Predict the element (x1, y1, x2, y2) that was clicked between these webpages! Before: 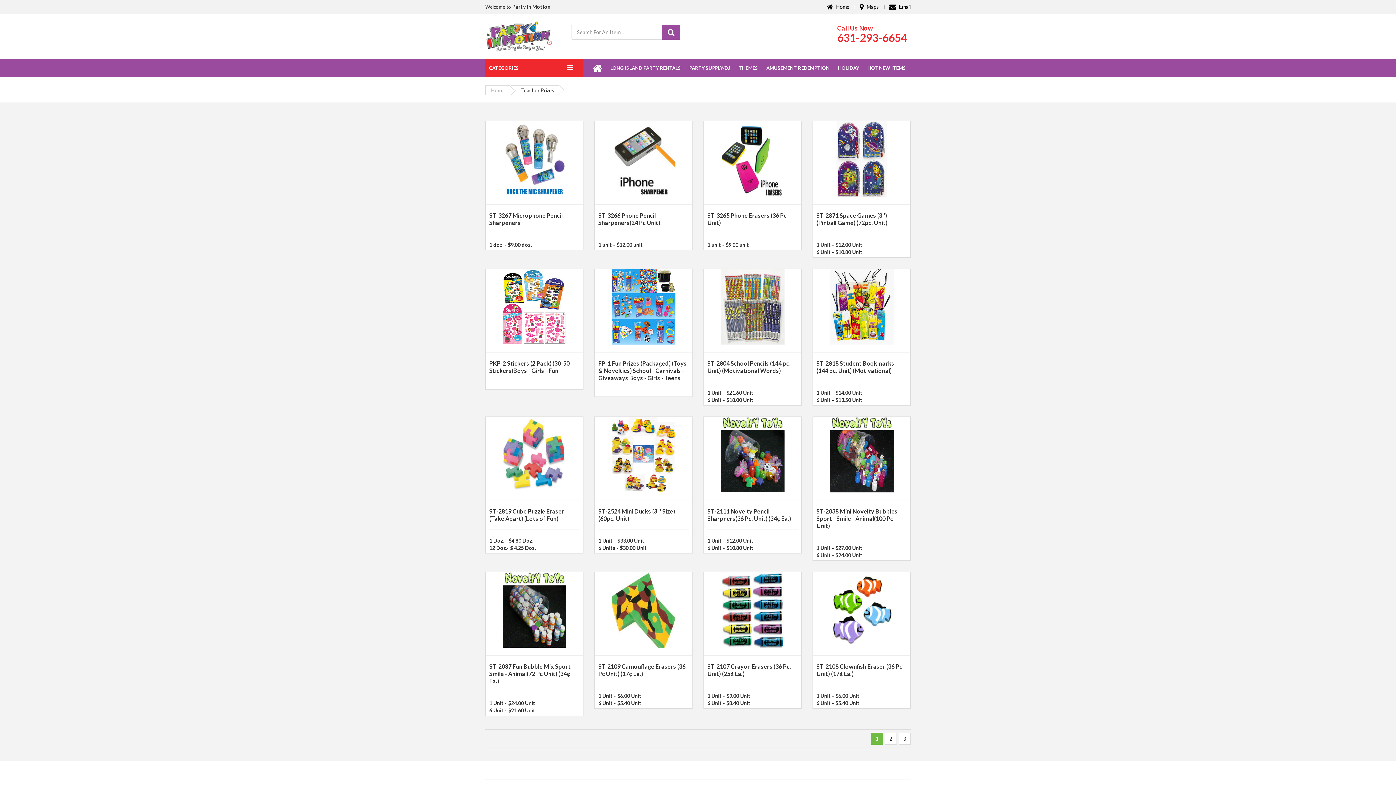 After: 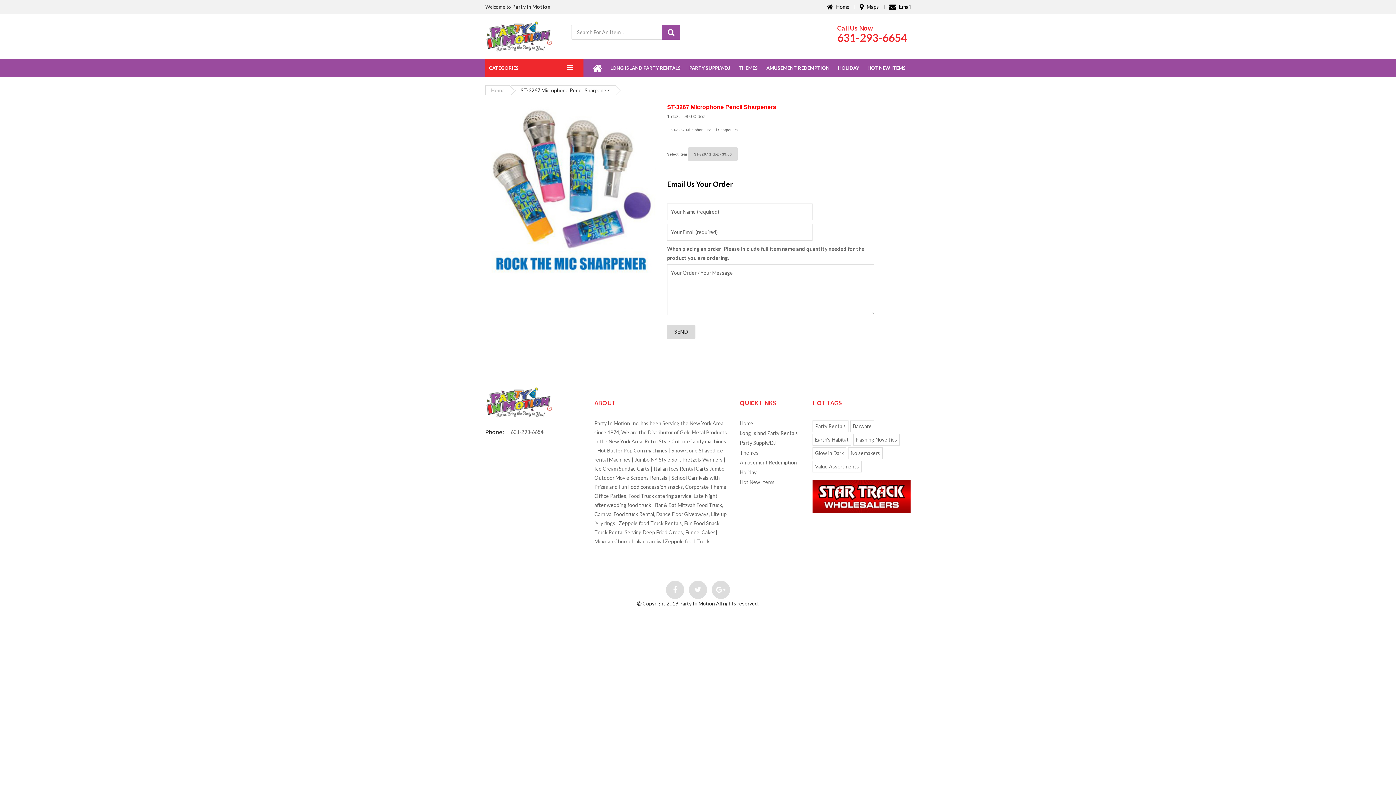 Action: bbox: (485, 121, 583, 248) label: ST-3267 Microphone Pencil Sharpeners

1 doz. - $9.00 doz.